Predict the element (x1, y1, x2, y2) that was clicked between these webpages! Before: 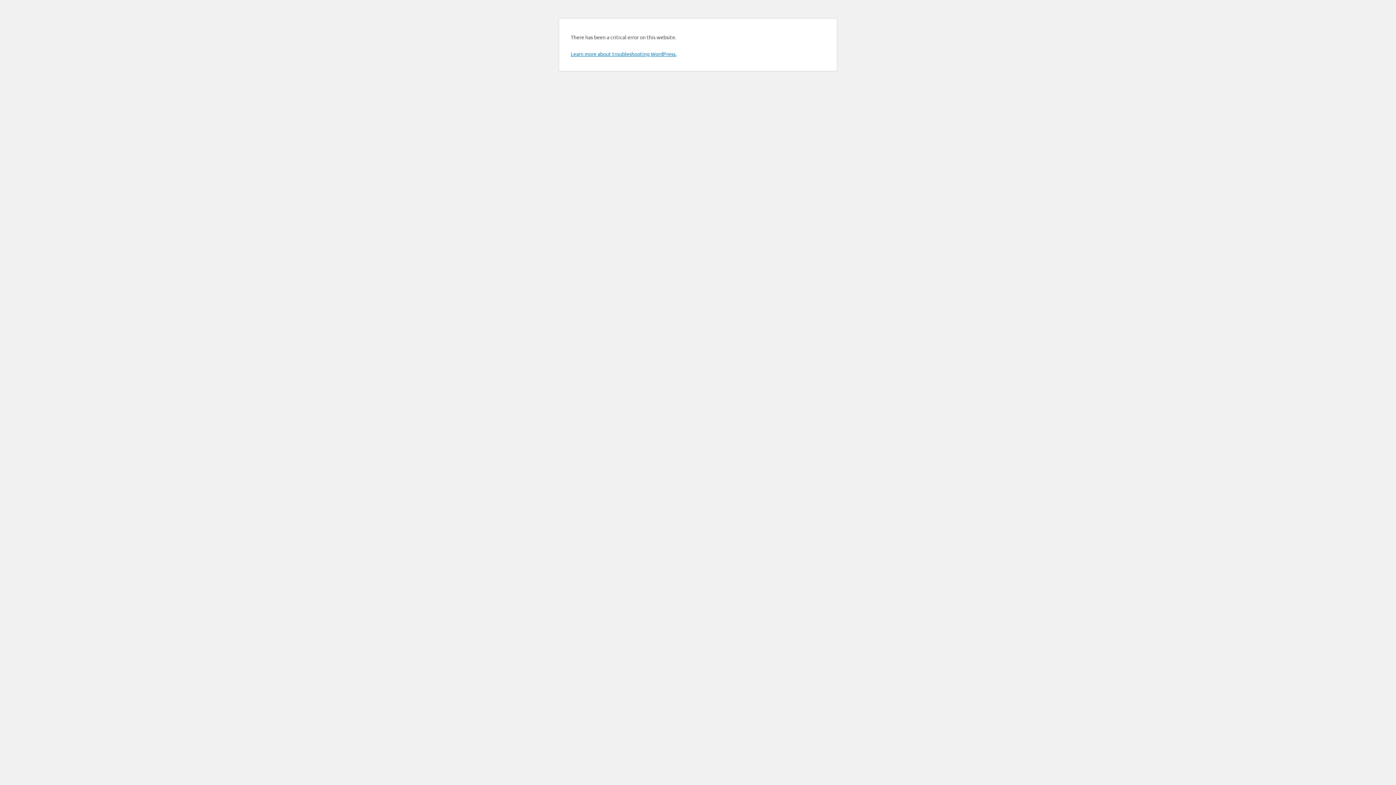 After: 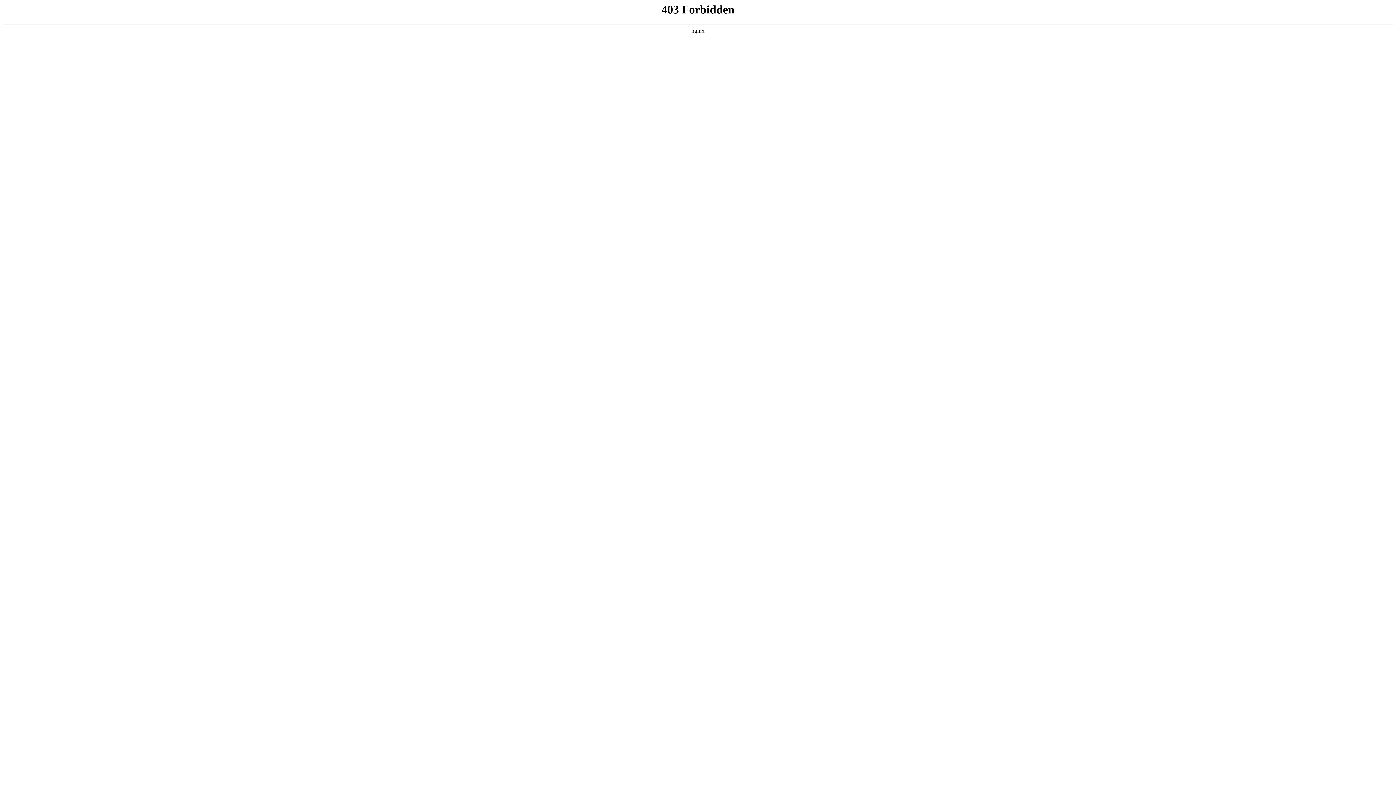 Action: label: Learn more about troubleshooting WordPress. bbox: (570, 50, 676, 57)